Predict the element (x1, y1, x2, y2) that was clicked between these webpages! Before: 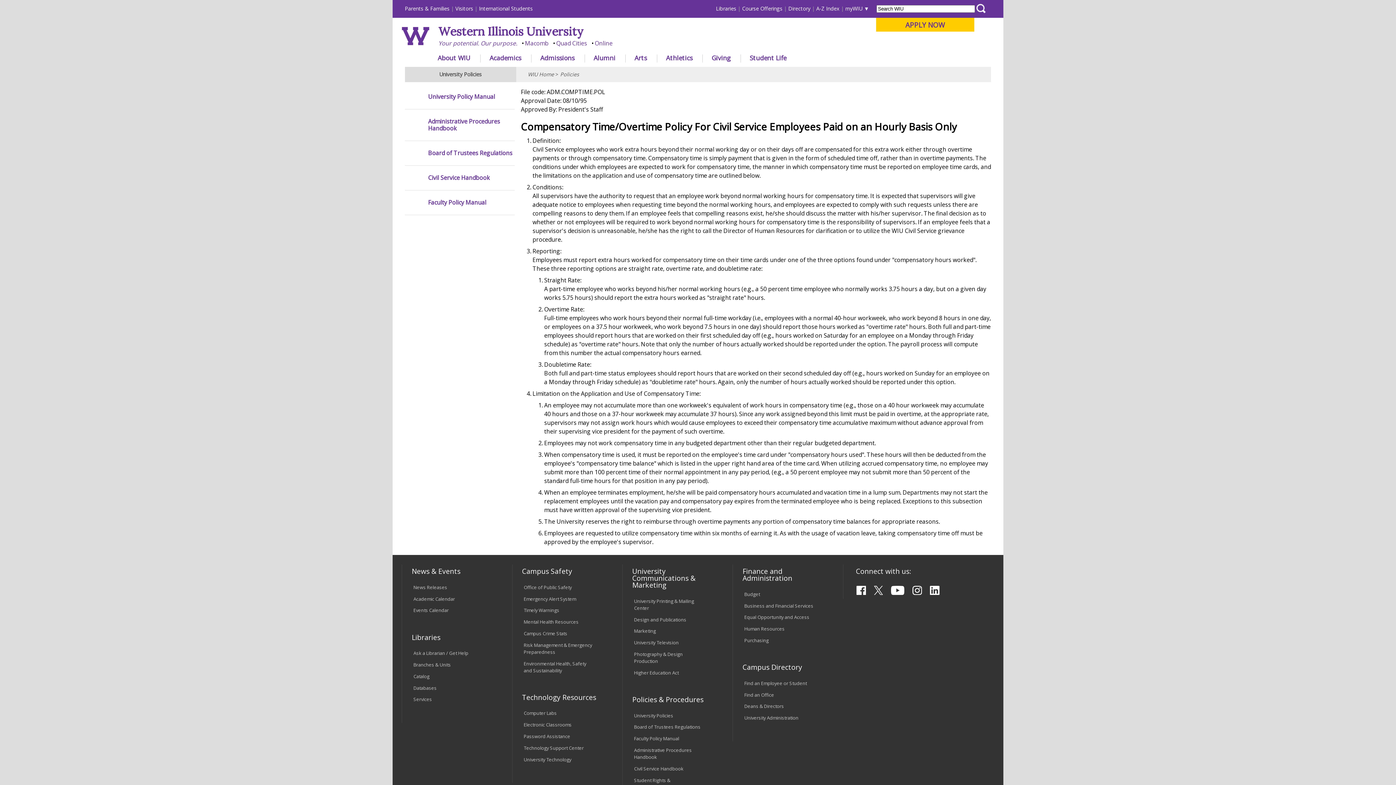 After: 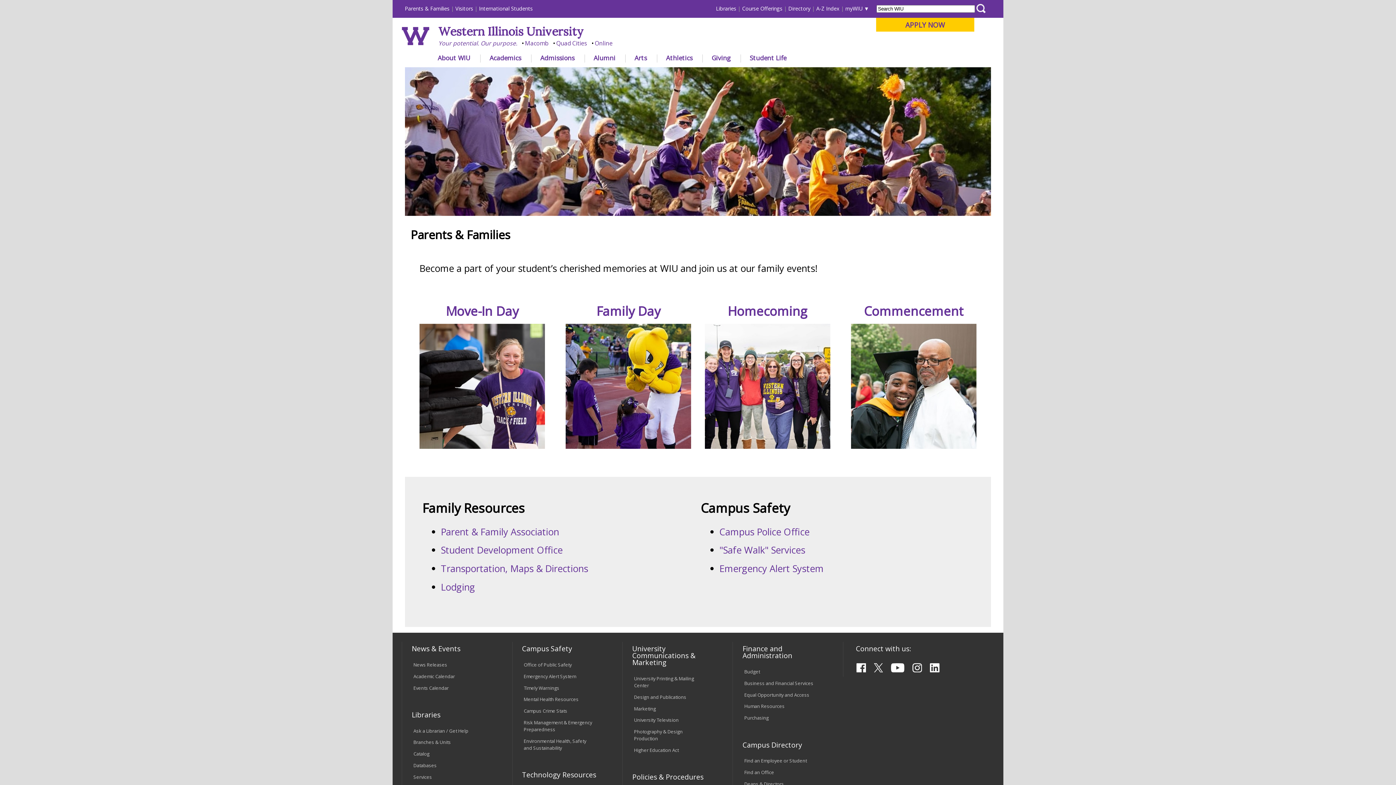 Action: label: Parents & Families bbox: (404, 5, 449, 12)